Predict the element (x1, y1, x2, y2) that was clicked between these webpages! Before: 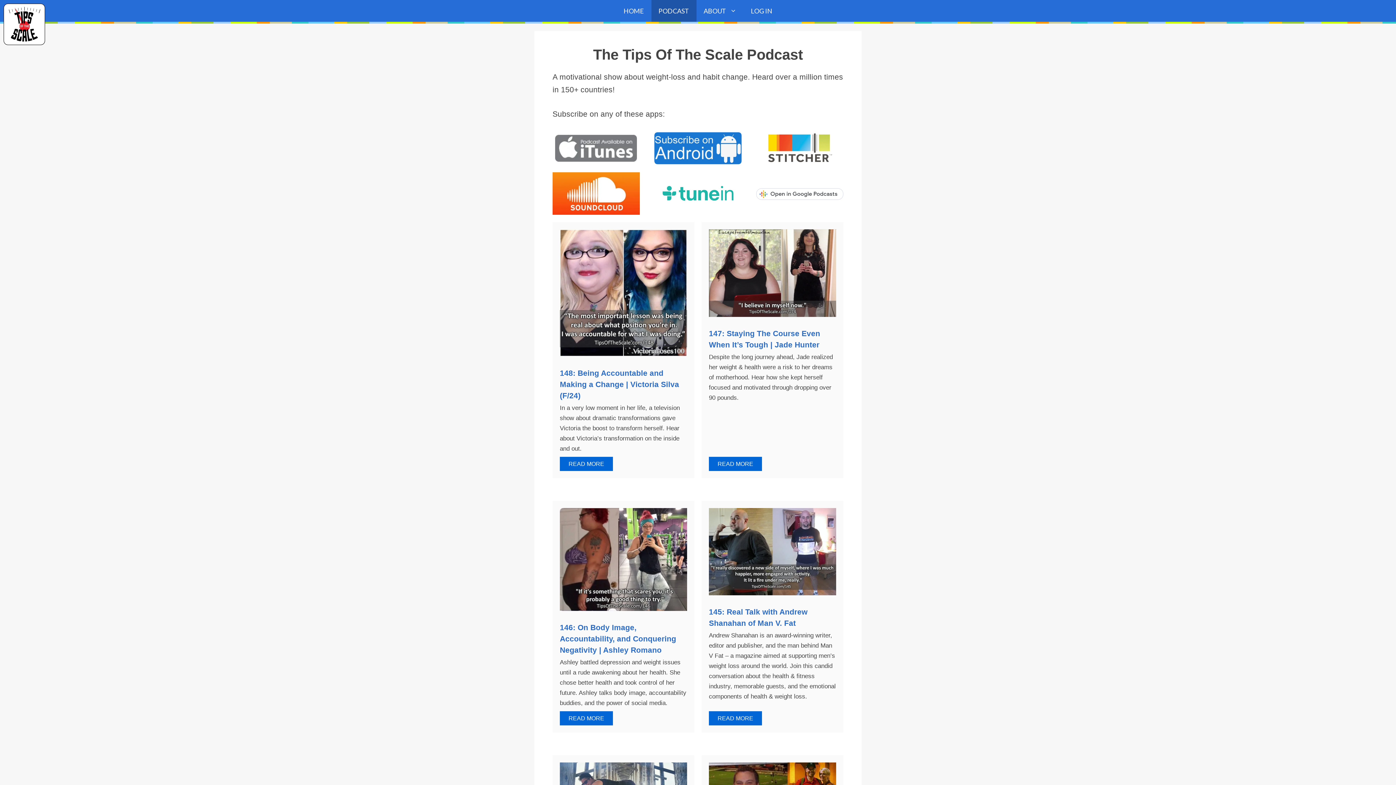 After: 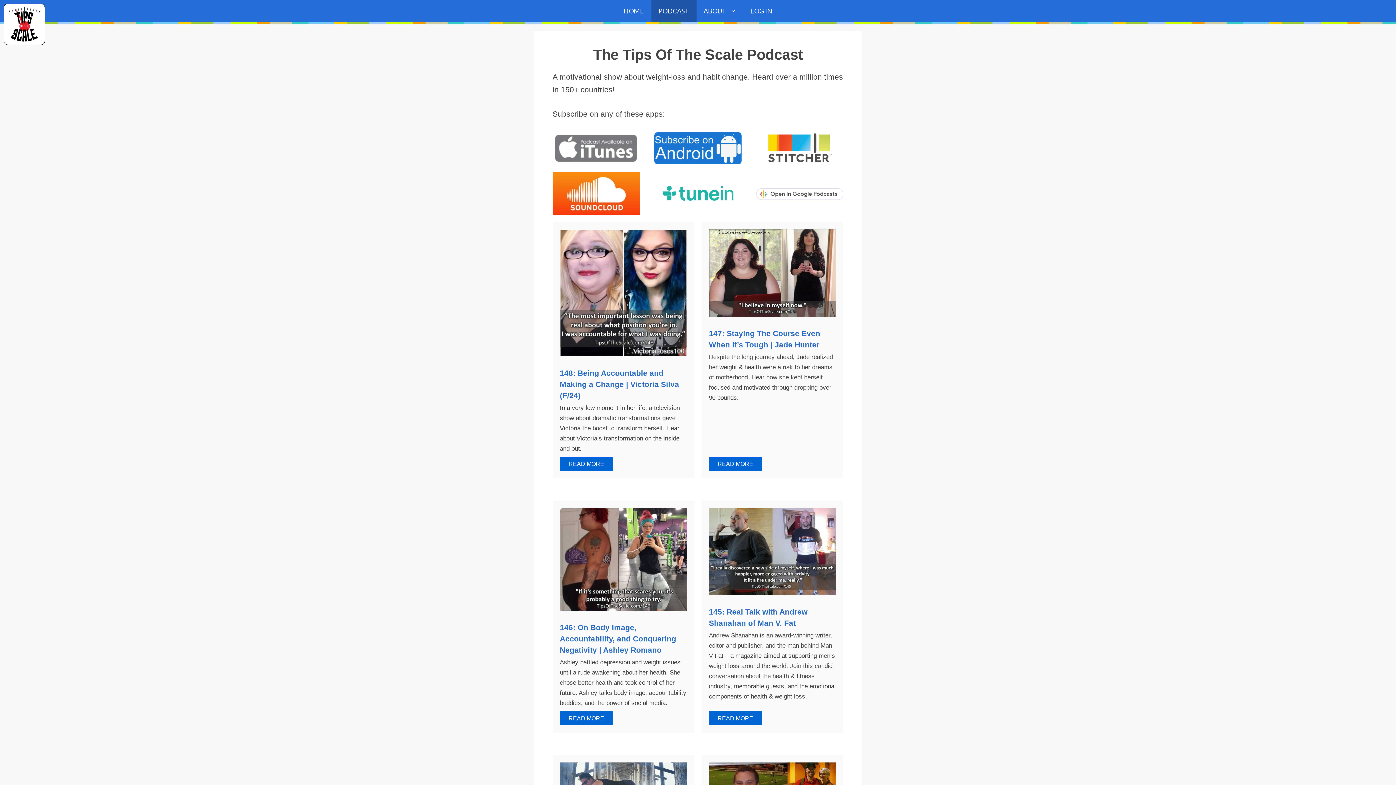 Action: bbox: (654, 188, 741, 196)